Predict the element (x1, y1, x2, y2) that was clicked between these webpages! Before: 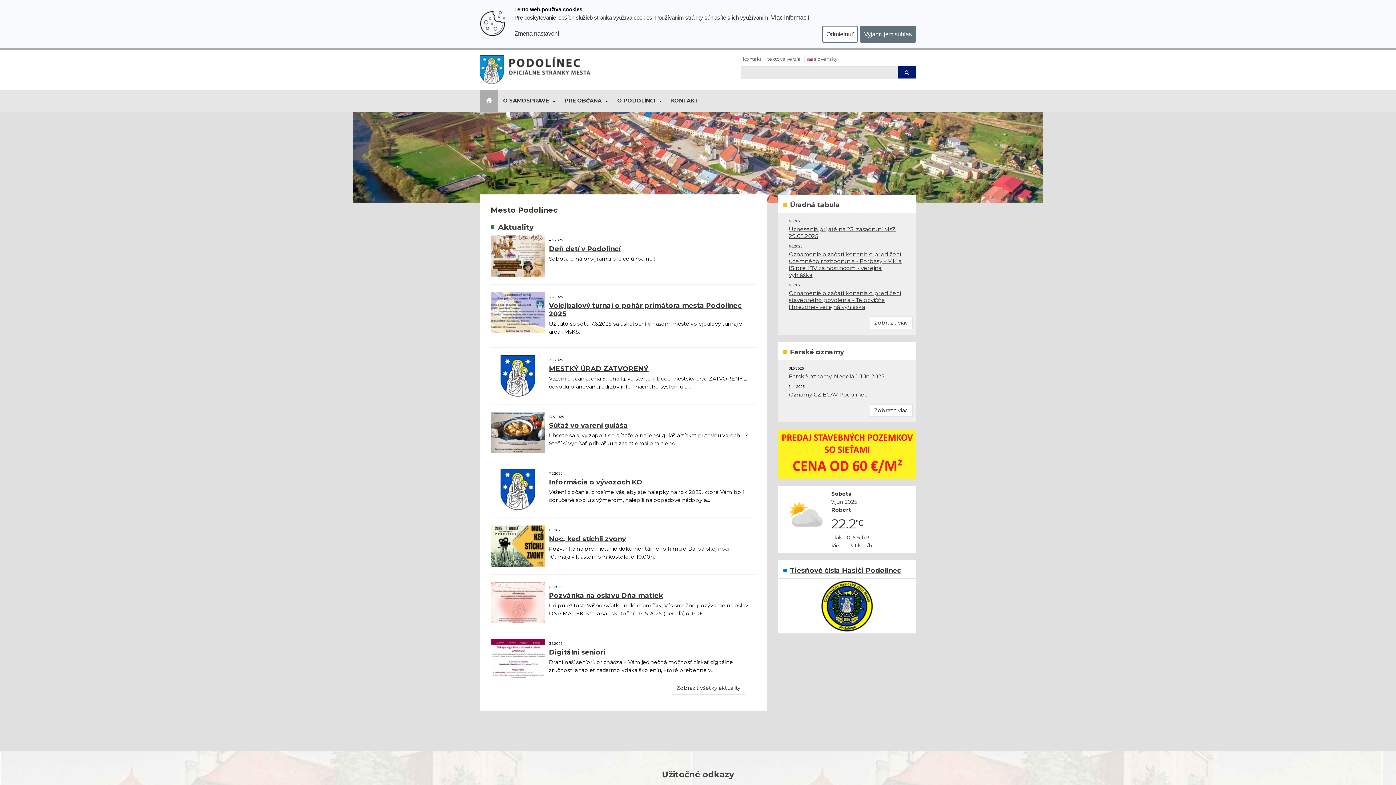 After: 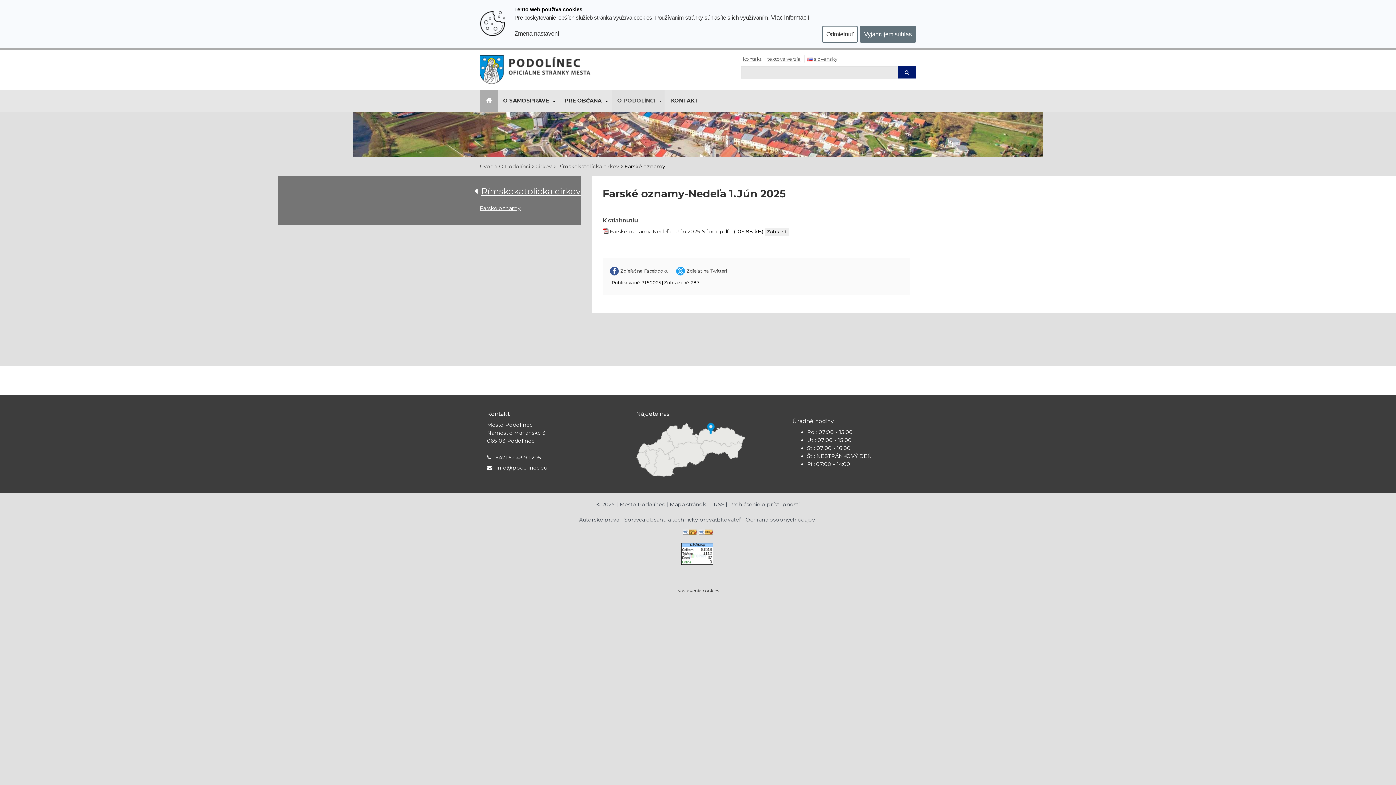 Action: bbox: (789, 372, 884, 379) label: Farské oznamy-Nedeľa 1.Jún 2025